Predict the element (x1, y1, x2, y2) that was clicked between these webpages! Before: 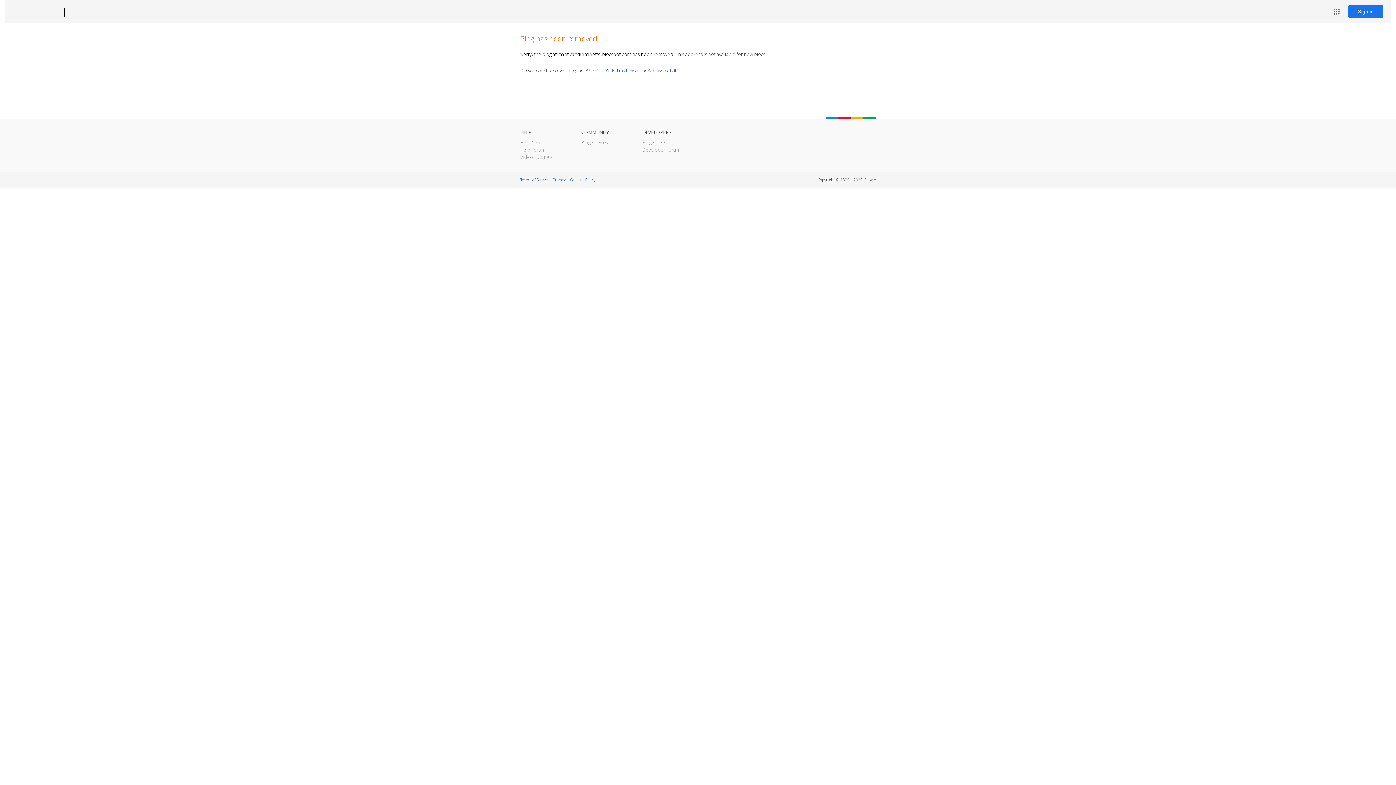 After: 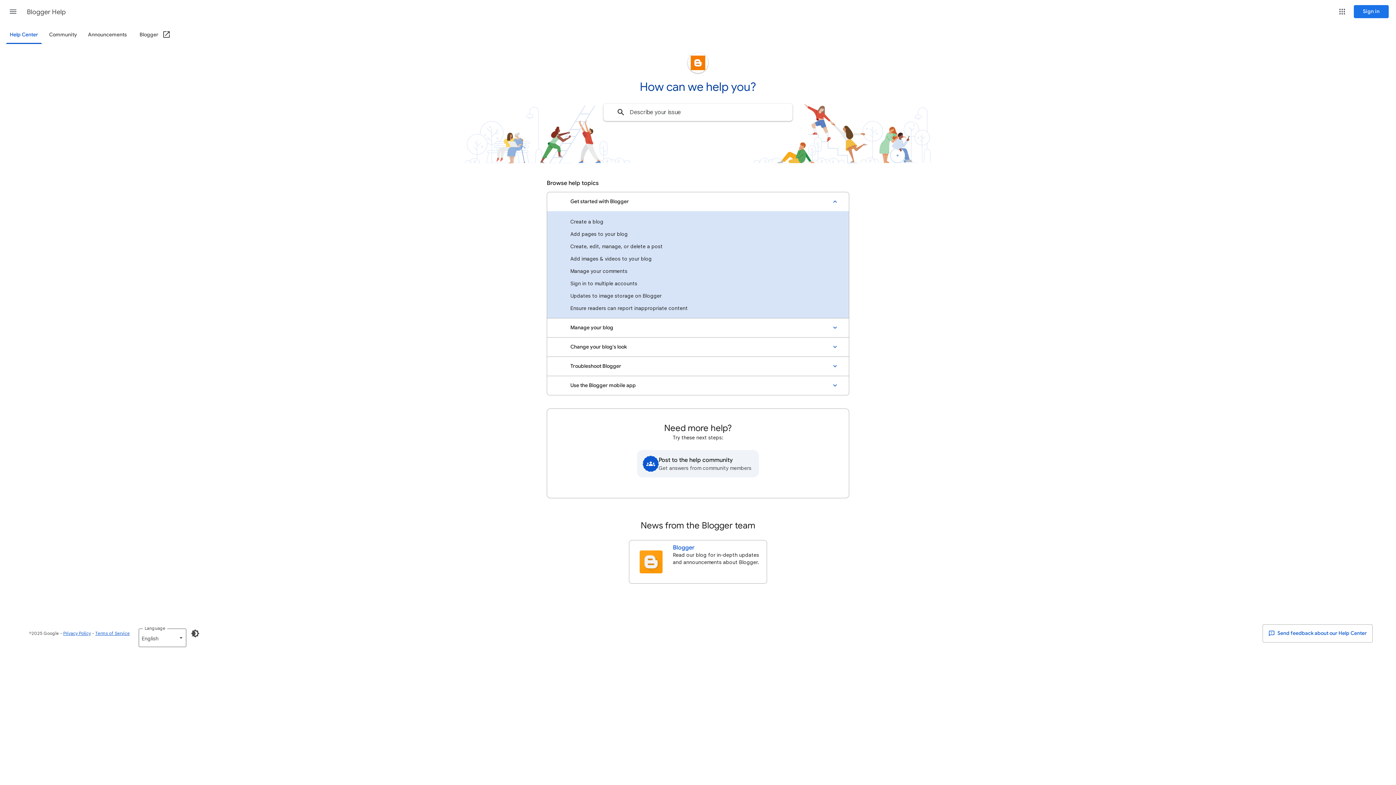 Action: bbox: (520, 139, 546, 145) label: Help Center